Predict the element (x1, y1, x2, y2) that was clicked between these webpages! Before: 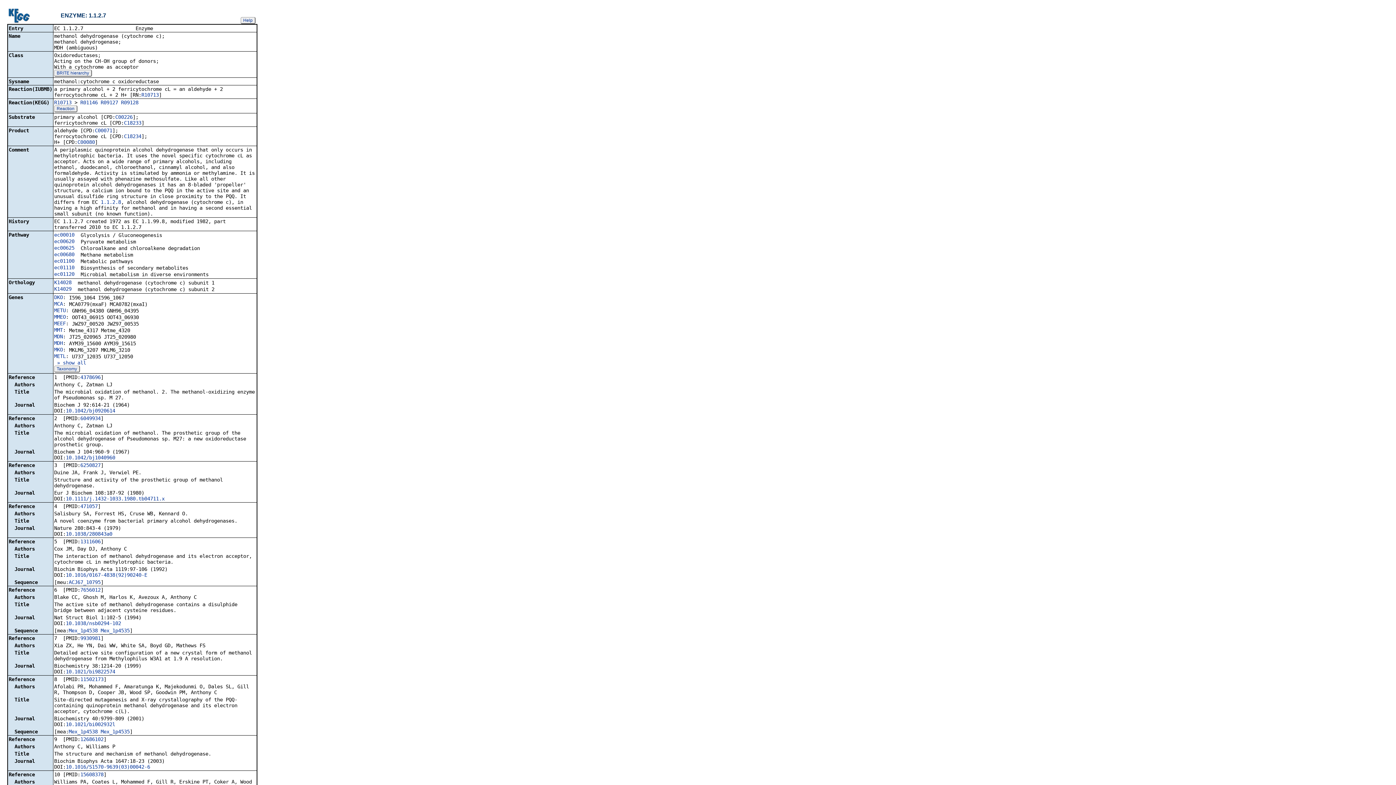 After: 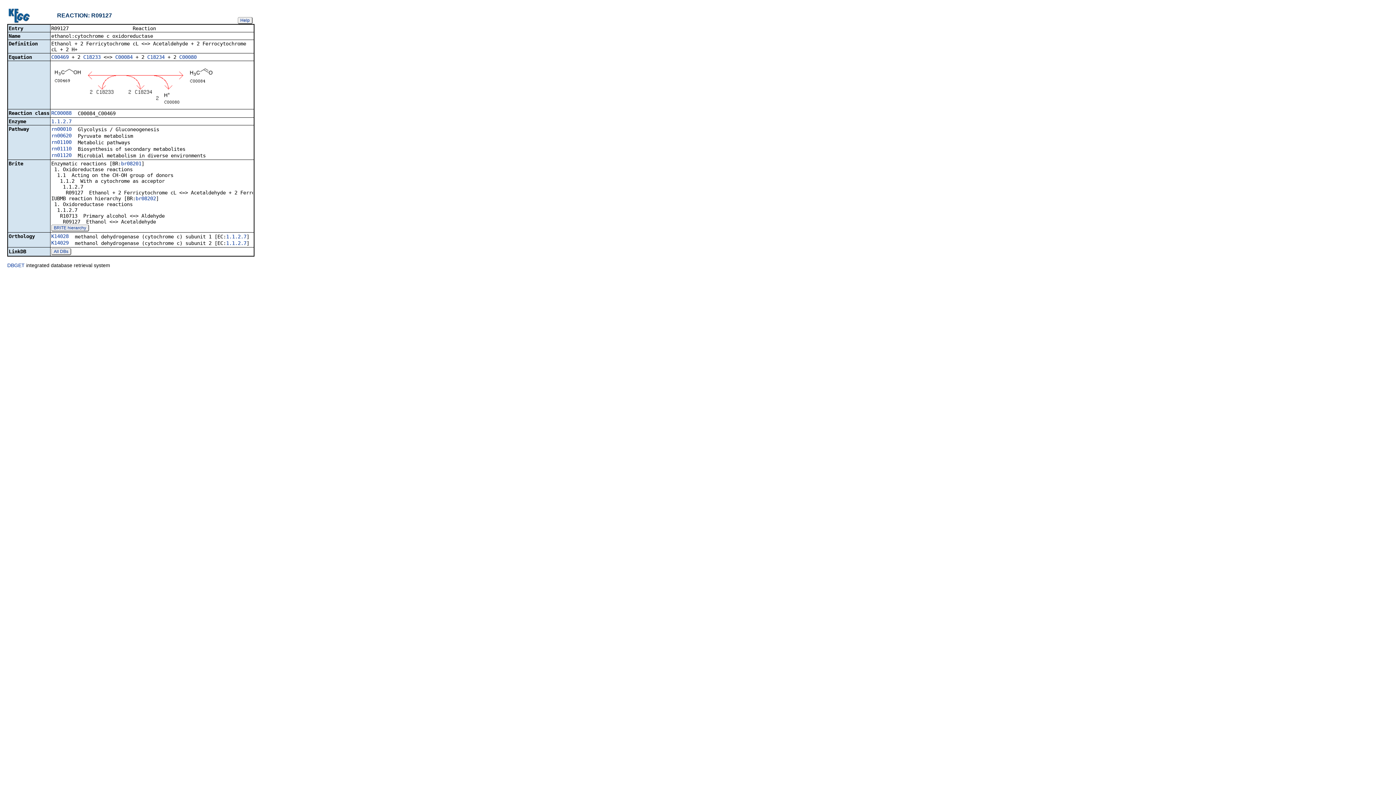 Action: bbox: (100, 99, 118, 105) label: R09127